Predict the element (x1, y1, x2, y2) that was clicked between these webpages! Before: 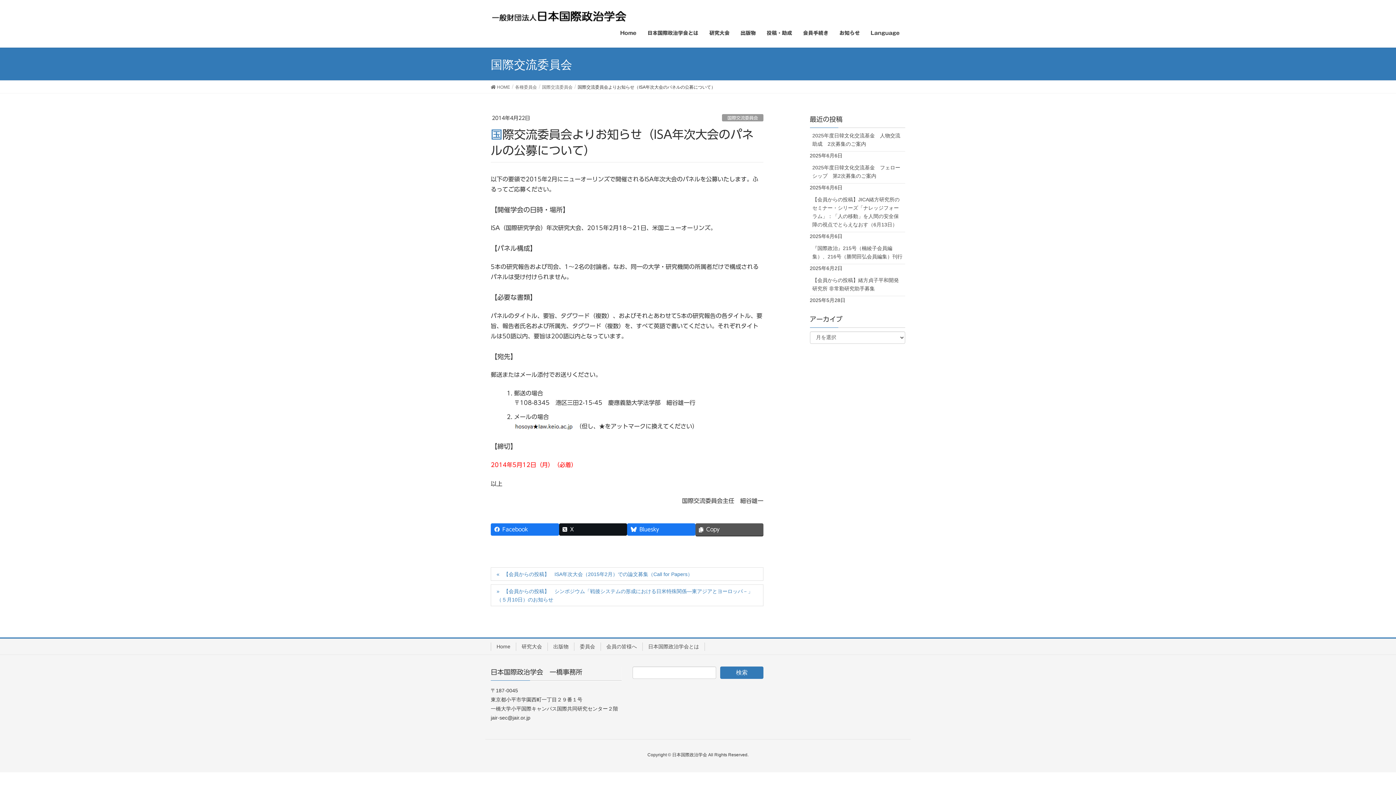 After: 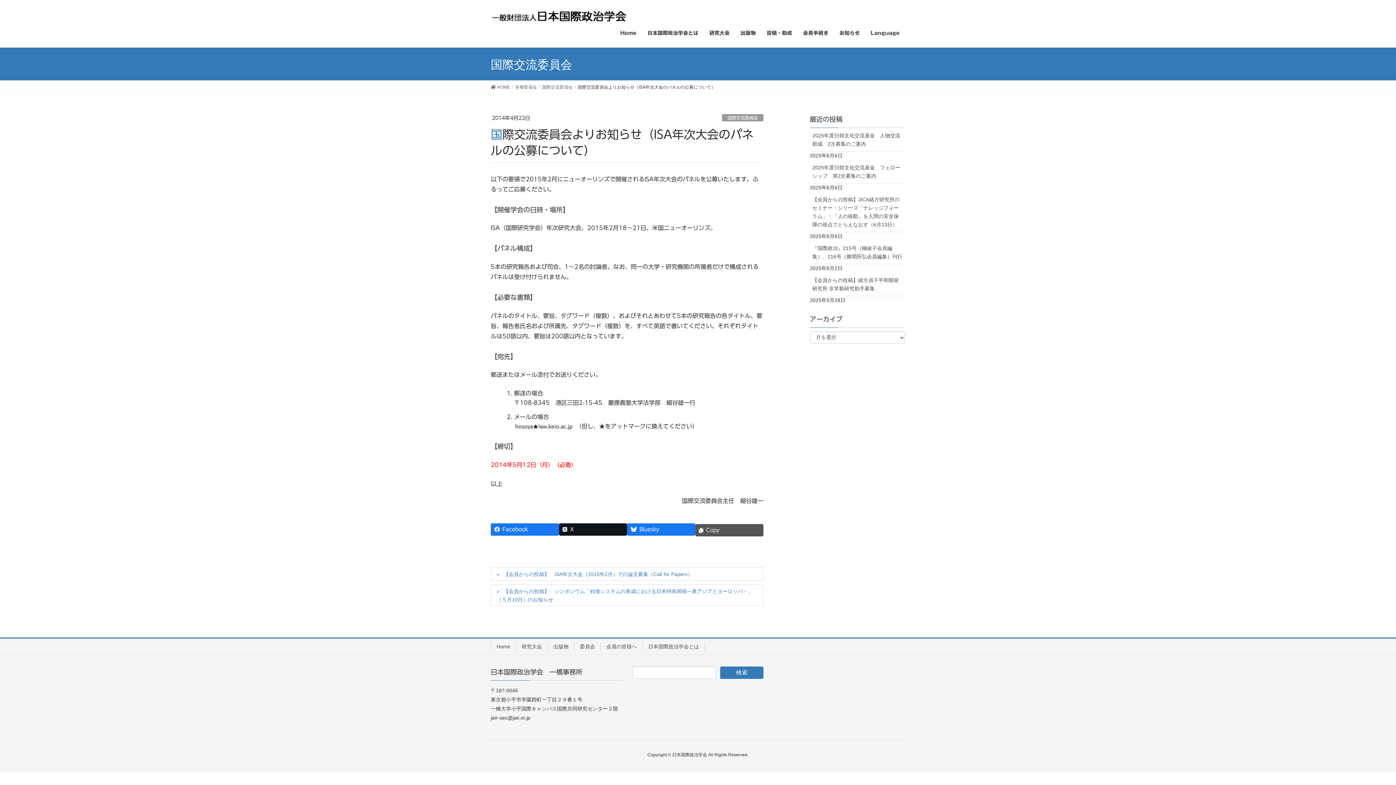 Action: label: Copy bbox: (695, 523, 763, 535)